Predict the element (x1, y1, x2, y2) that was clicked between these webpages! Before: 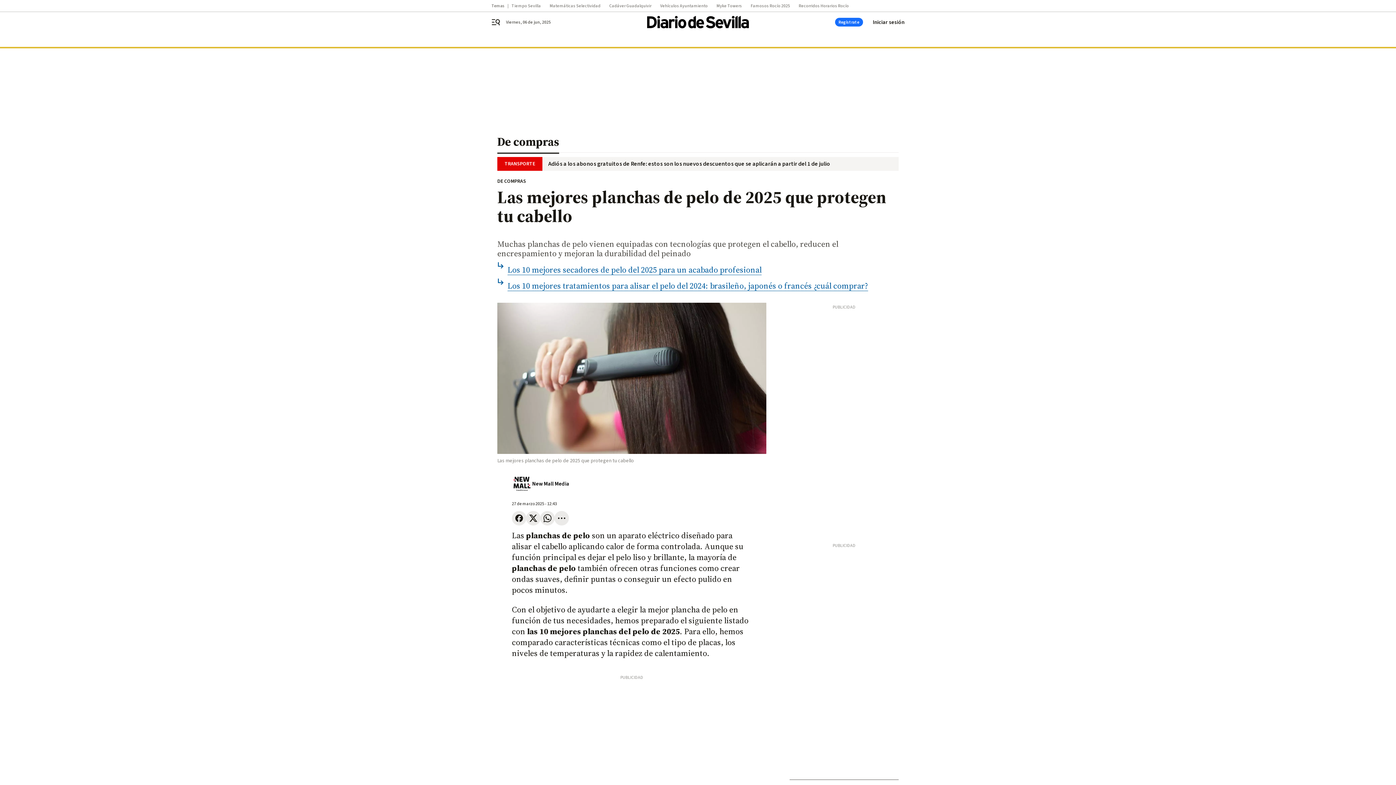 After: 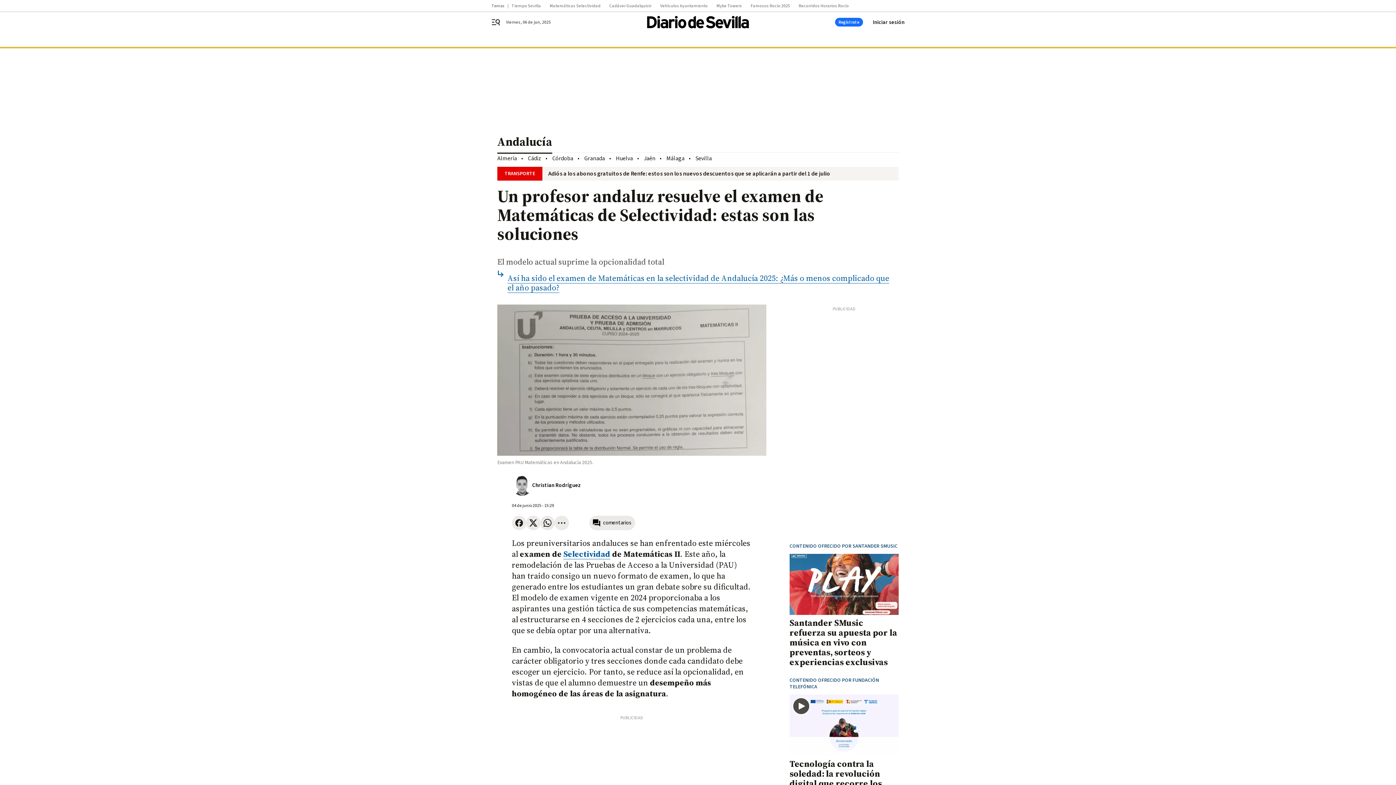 Action: bbox: (549, 3, 609, 8) label: Matemáticas Selectividad